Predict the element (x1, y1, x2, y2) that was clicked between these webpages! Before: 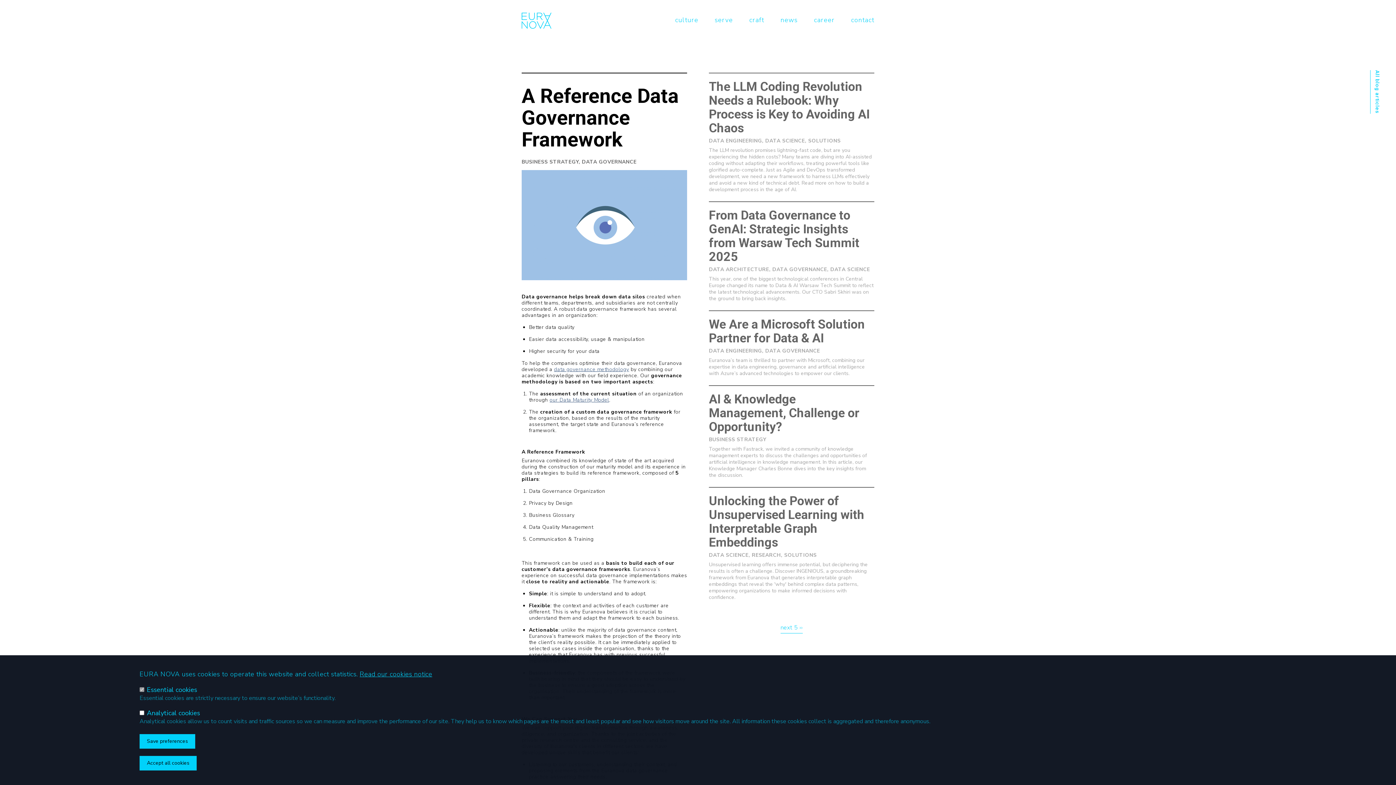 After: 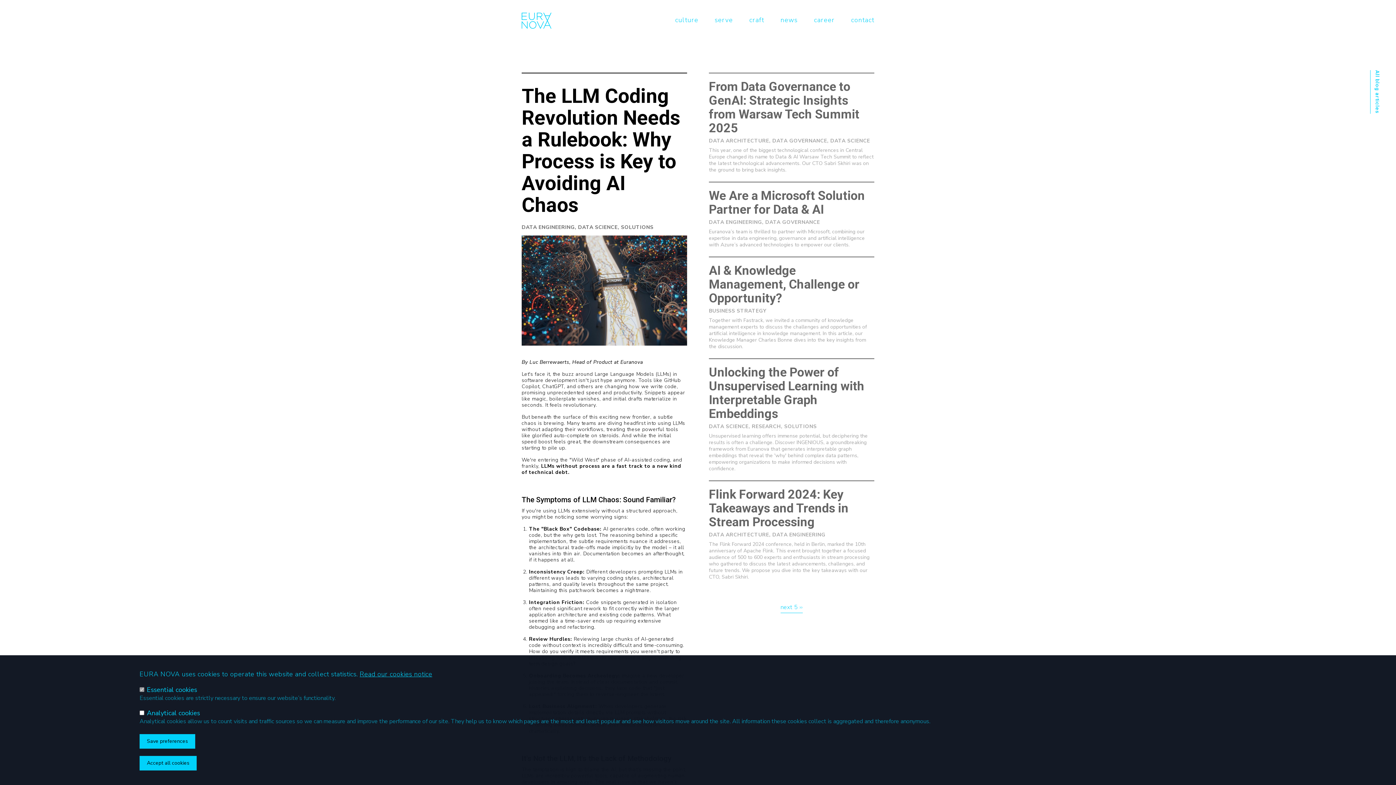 Action: label: The LLM Coding Revolution Needs a Rulebook: Why Process is Key to Avoiding AI Chaos
DATA ENGINEERING, DATA SCIENCE, SOLUTIONS

The LLM revolution promises lightning-fast code, but are you experiencing the hidden costs? Many teams are diving into AI-assisted coding without adapting their workflows, treating powerful tools like glorified auto-complete. Just as Agile and DevOps transformed development, we need a new framework to harness LLMs effectively and avoid a new kind of technical debt. Read more on how to build a development process in the age of AI. bbox: (709, 72, 874, 201)